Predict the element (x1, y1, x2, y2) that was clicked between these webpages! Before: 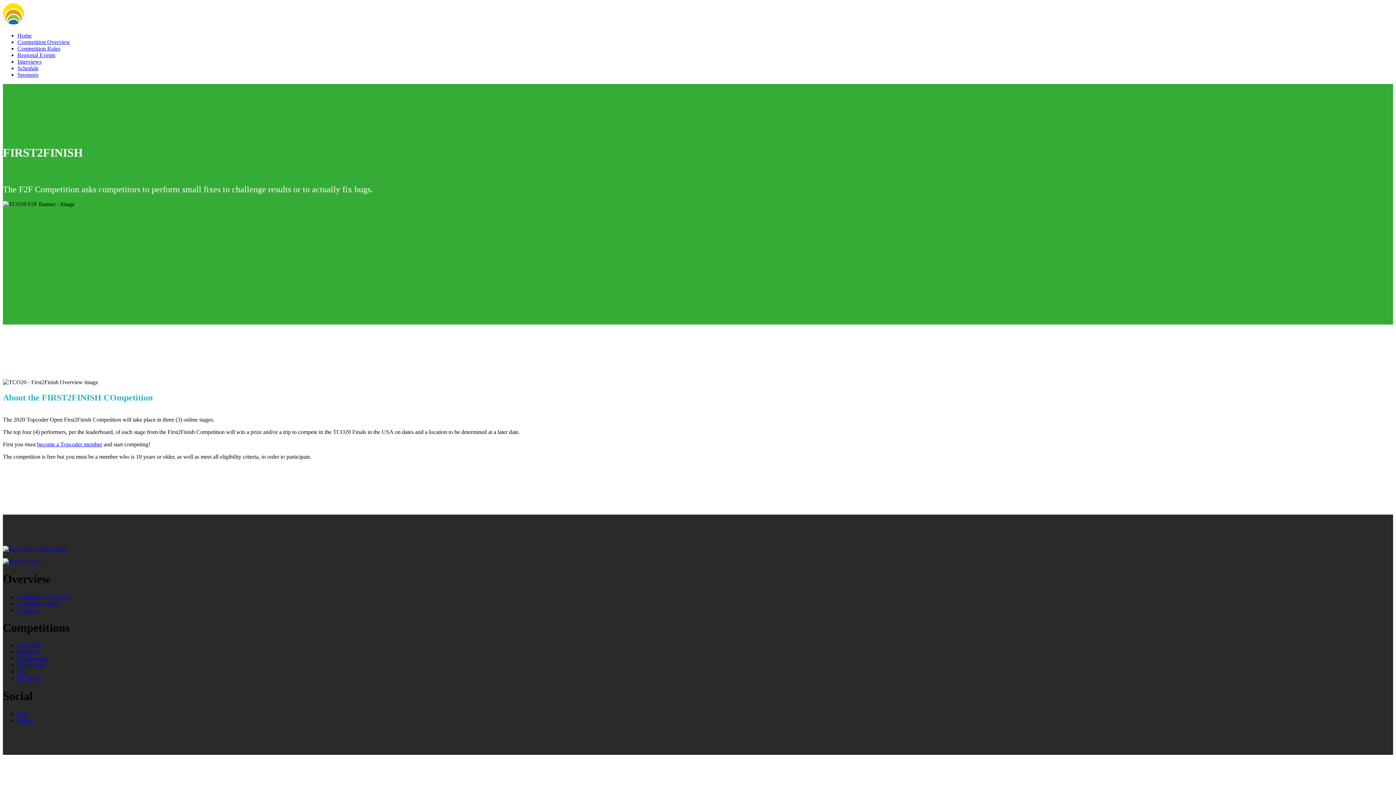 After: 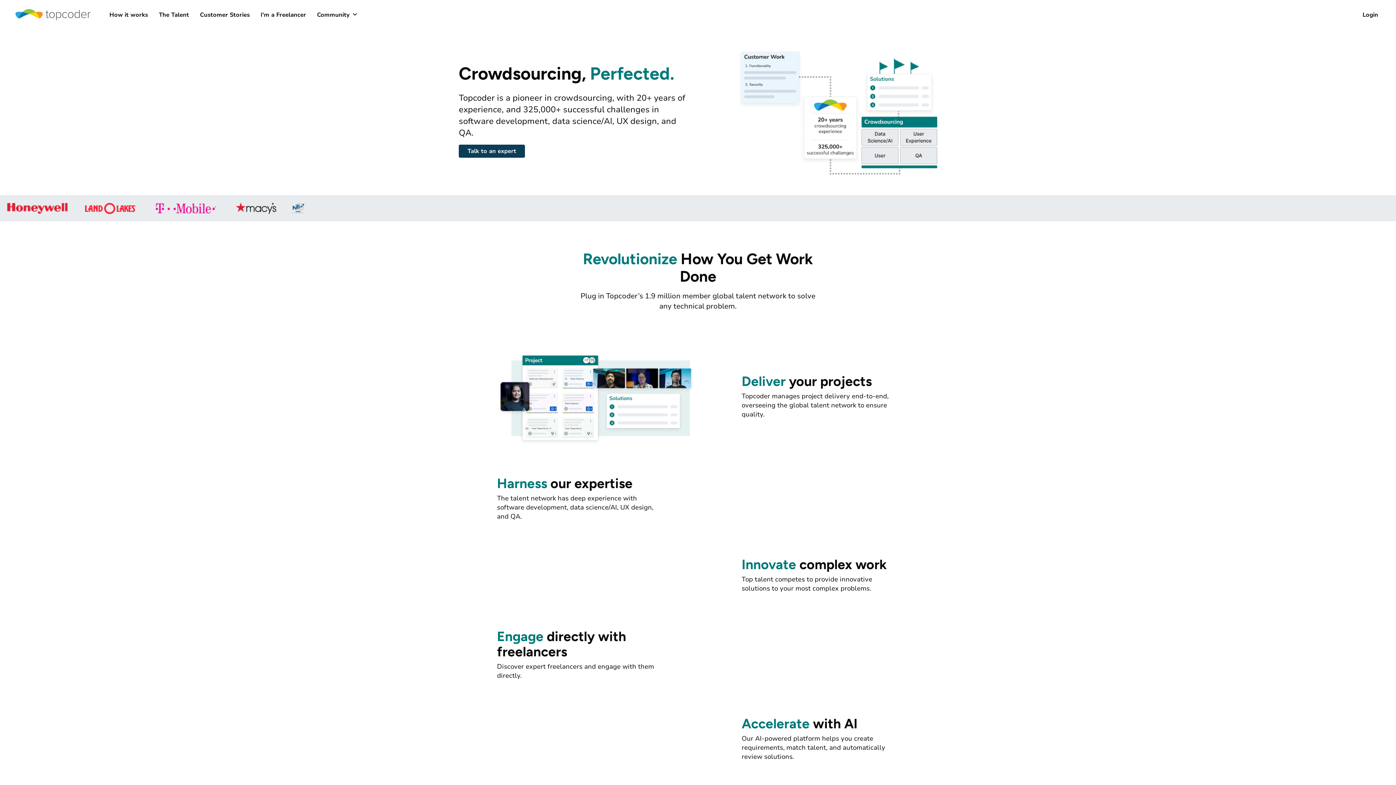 Action: bbox: (2, 558, 42, 564)